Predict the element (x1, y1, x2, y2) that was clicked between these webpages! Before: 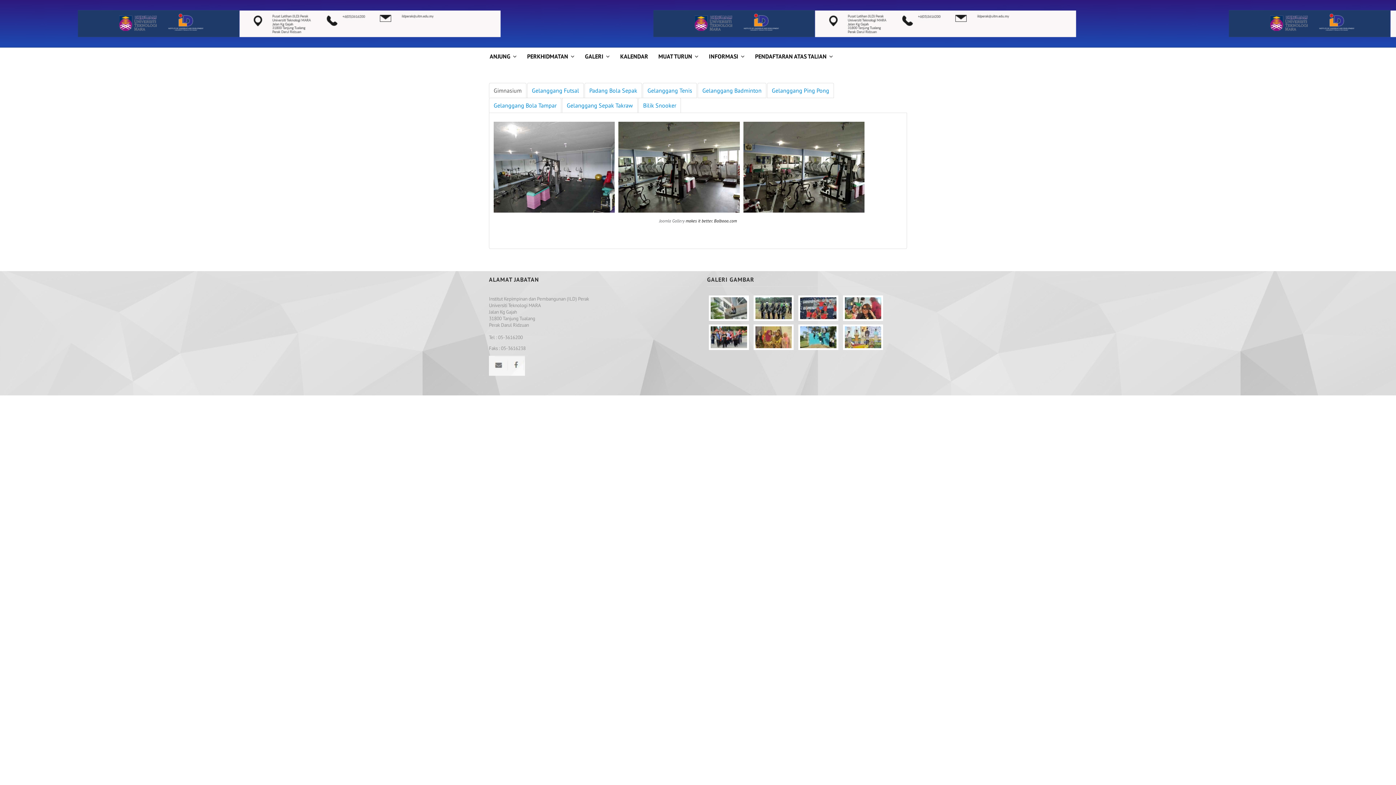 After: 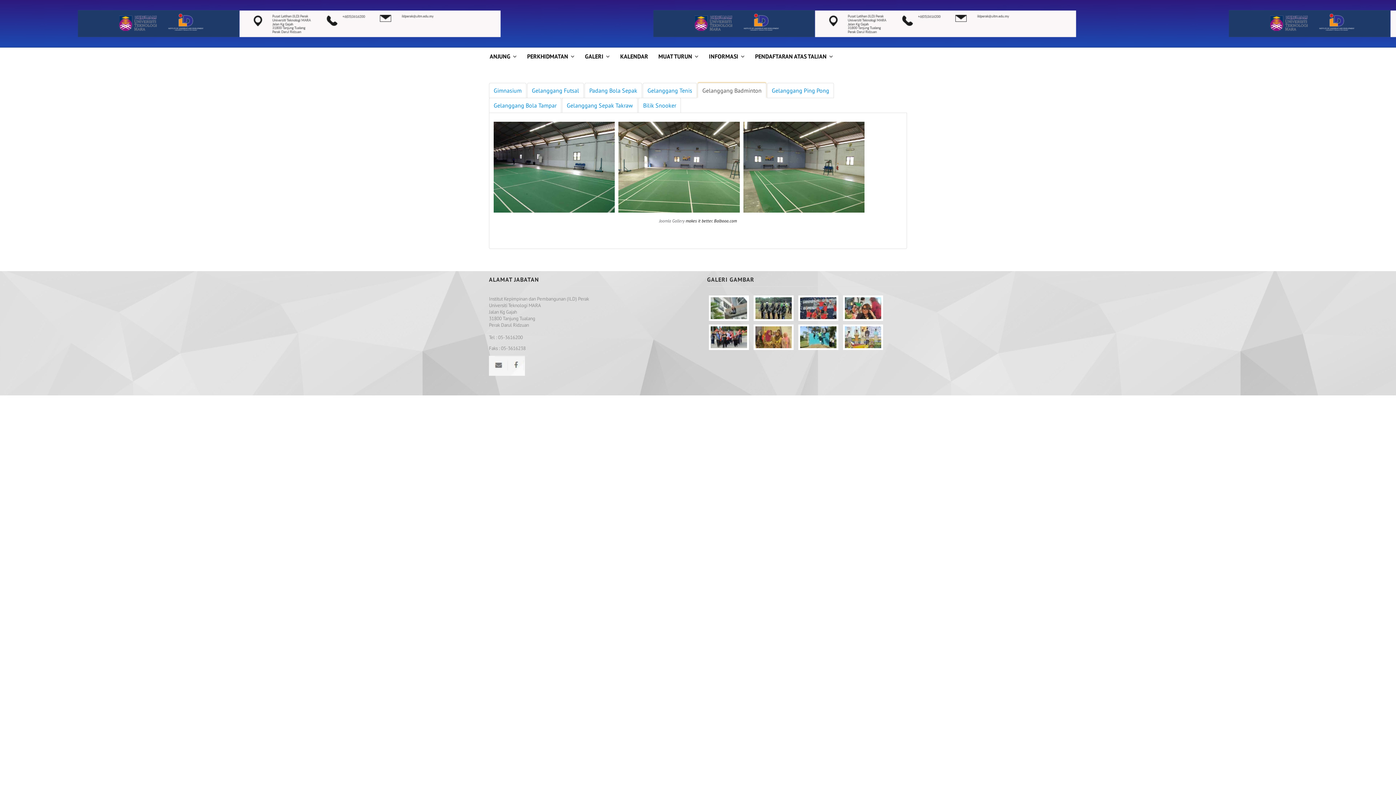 Action: label: Gelanggang Badminton bbox: (697, 82, 766, 98)